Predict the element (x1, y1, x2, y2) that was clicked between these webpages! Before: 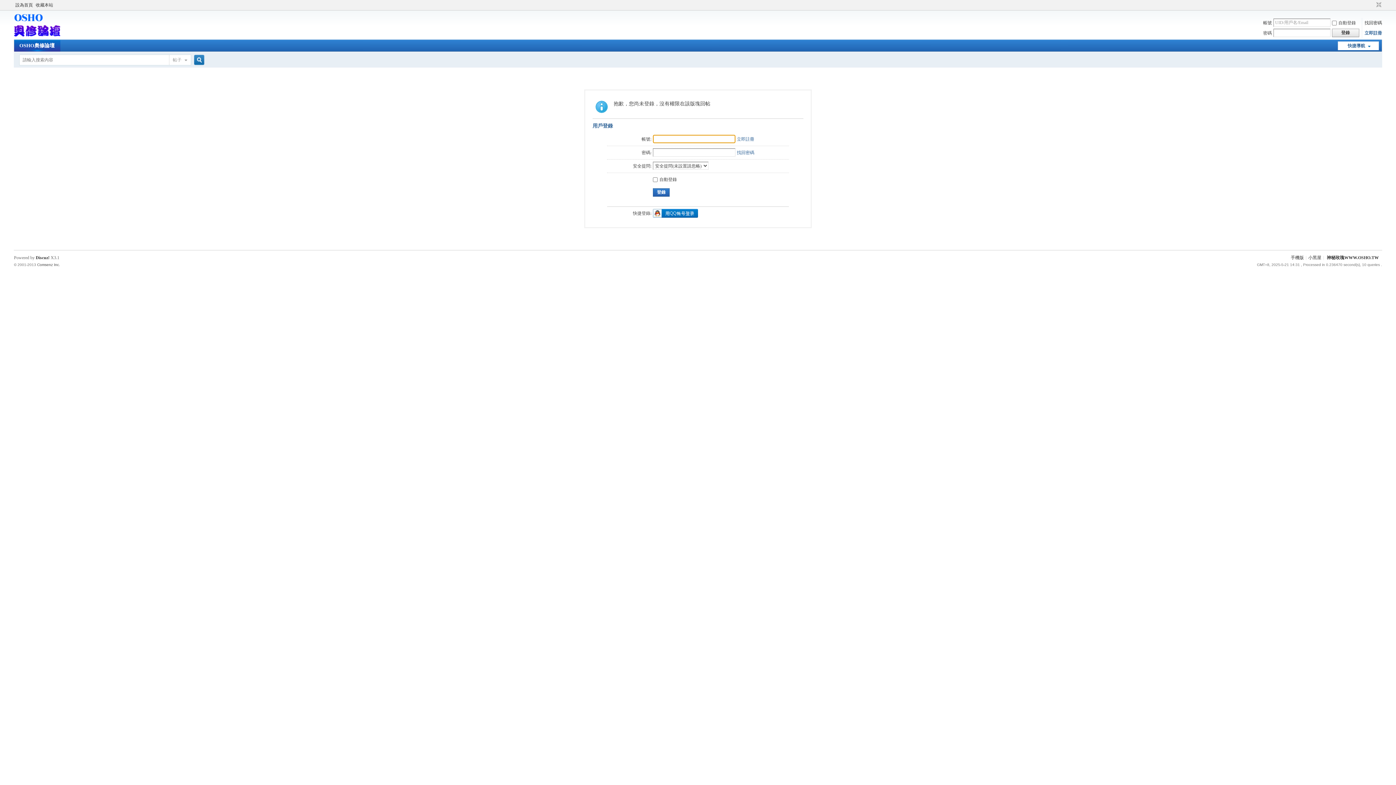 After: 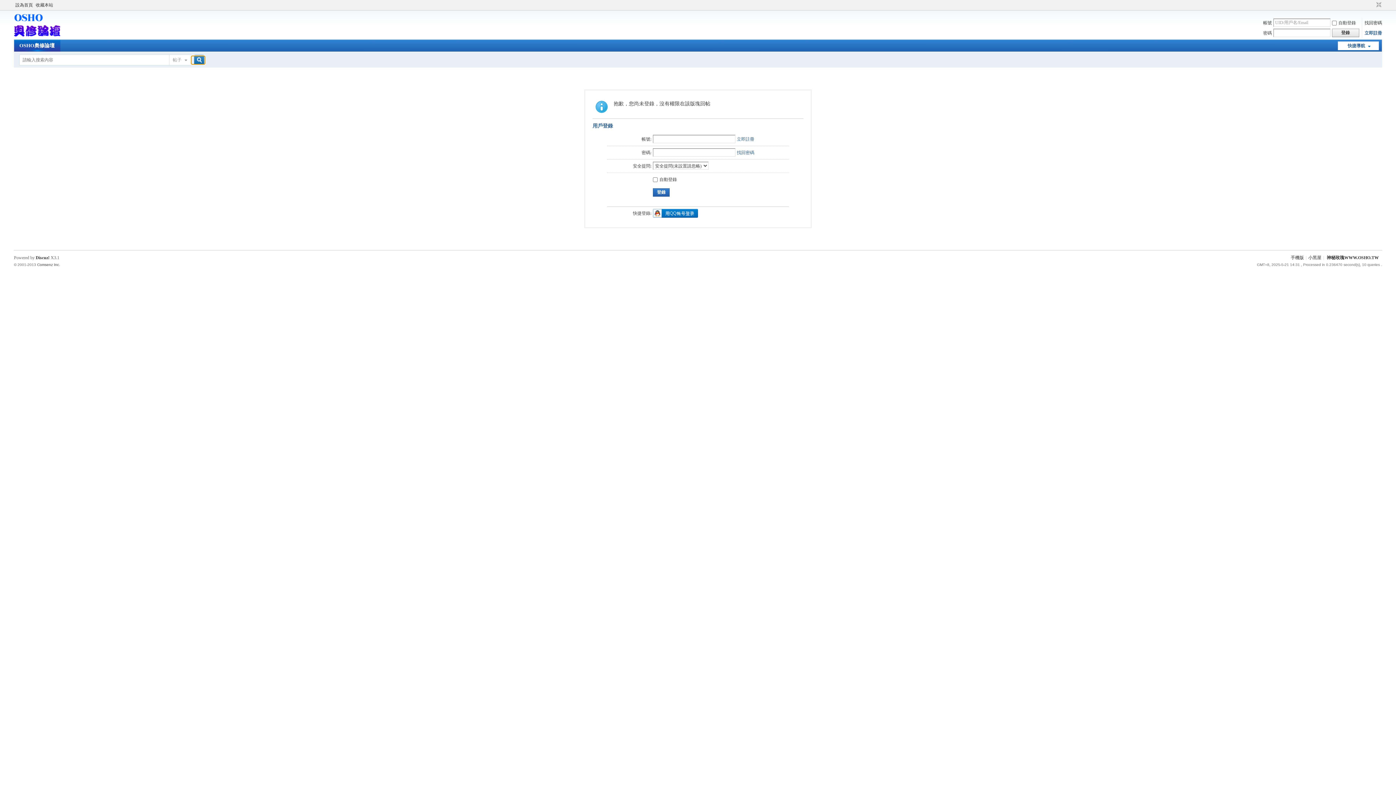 Action: bbox: (191, 56, 205, 64) label: 搜索